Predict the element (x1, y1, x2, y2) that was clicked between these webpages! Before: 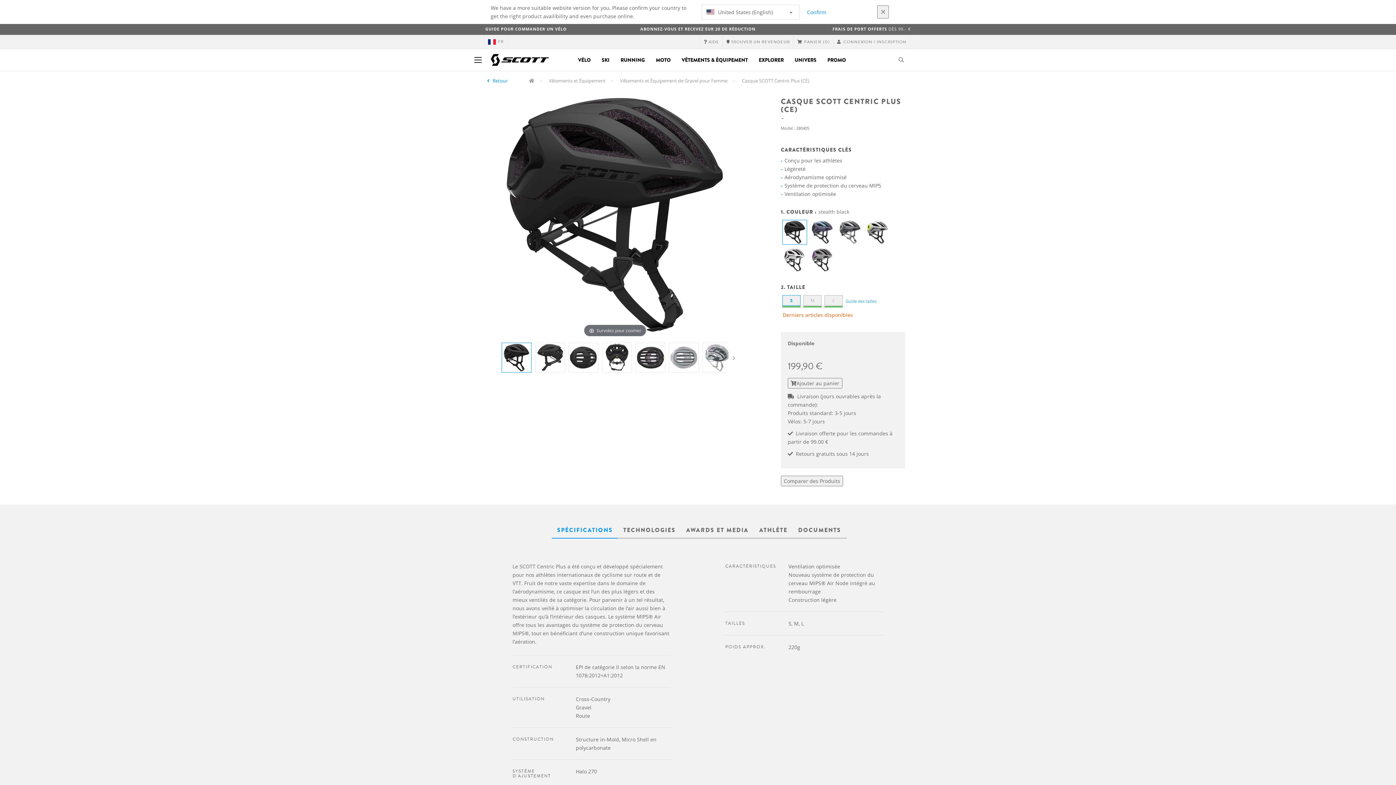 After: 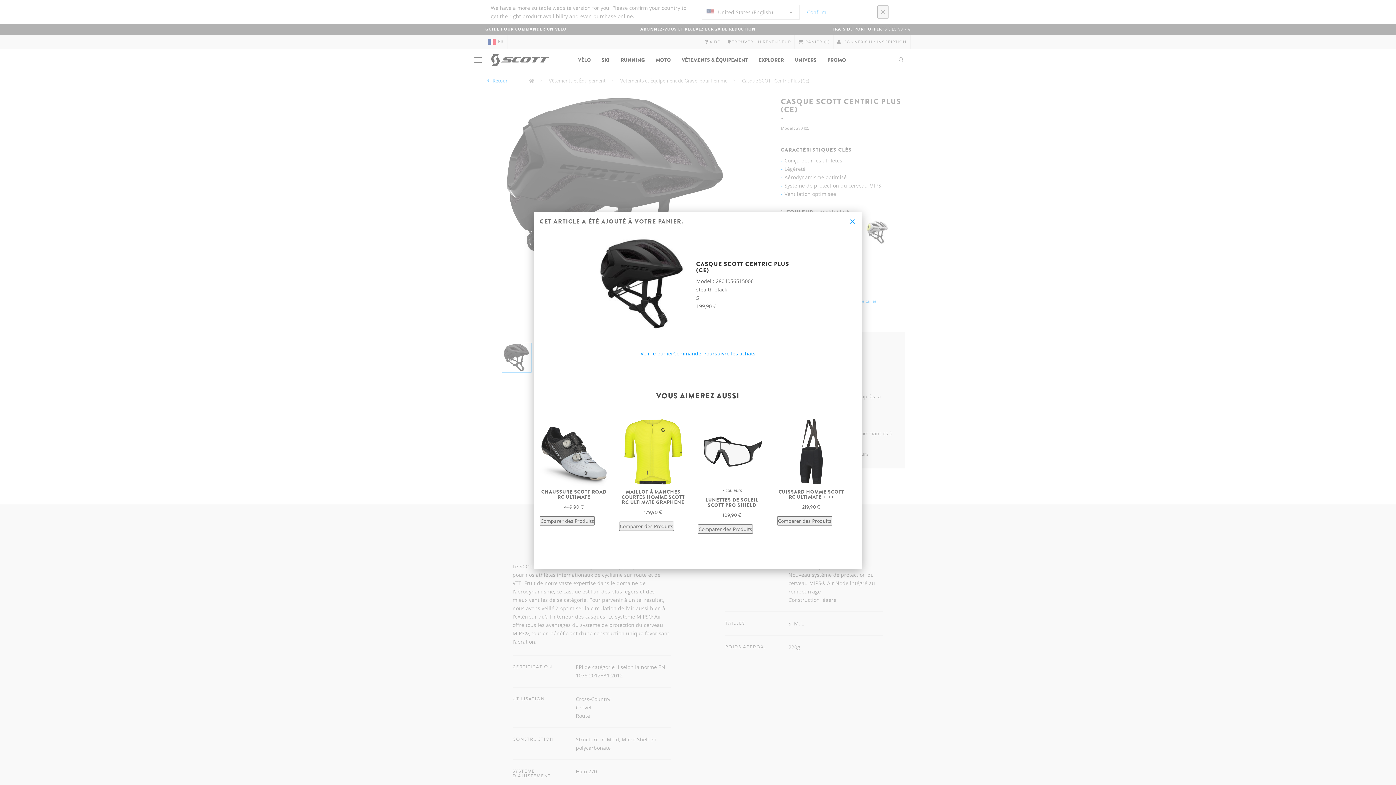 Action: label: Ajouter au panier bbox: (788, 378, 842, 388)